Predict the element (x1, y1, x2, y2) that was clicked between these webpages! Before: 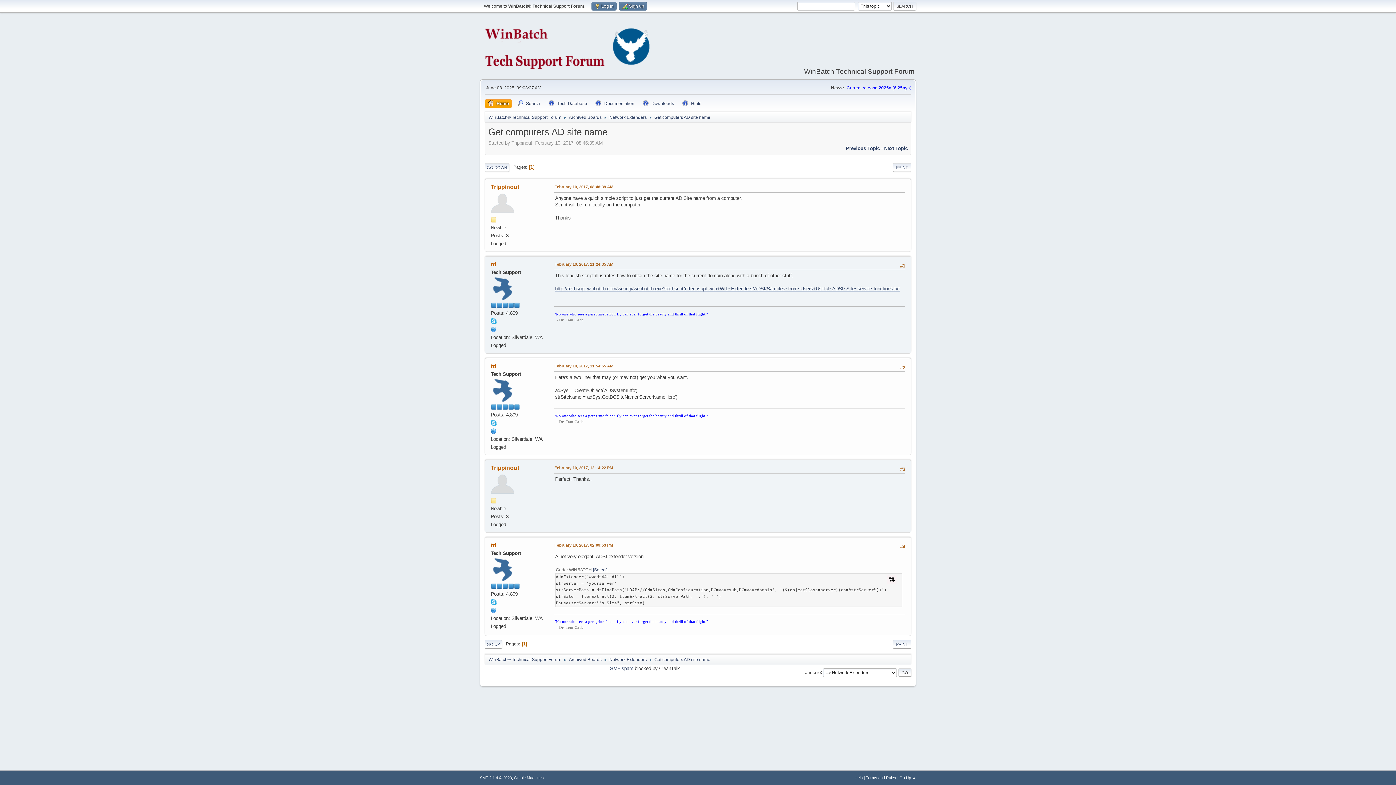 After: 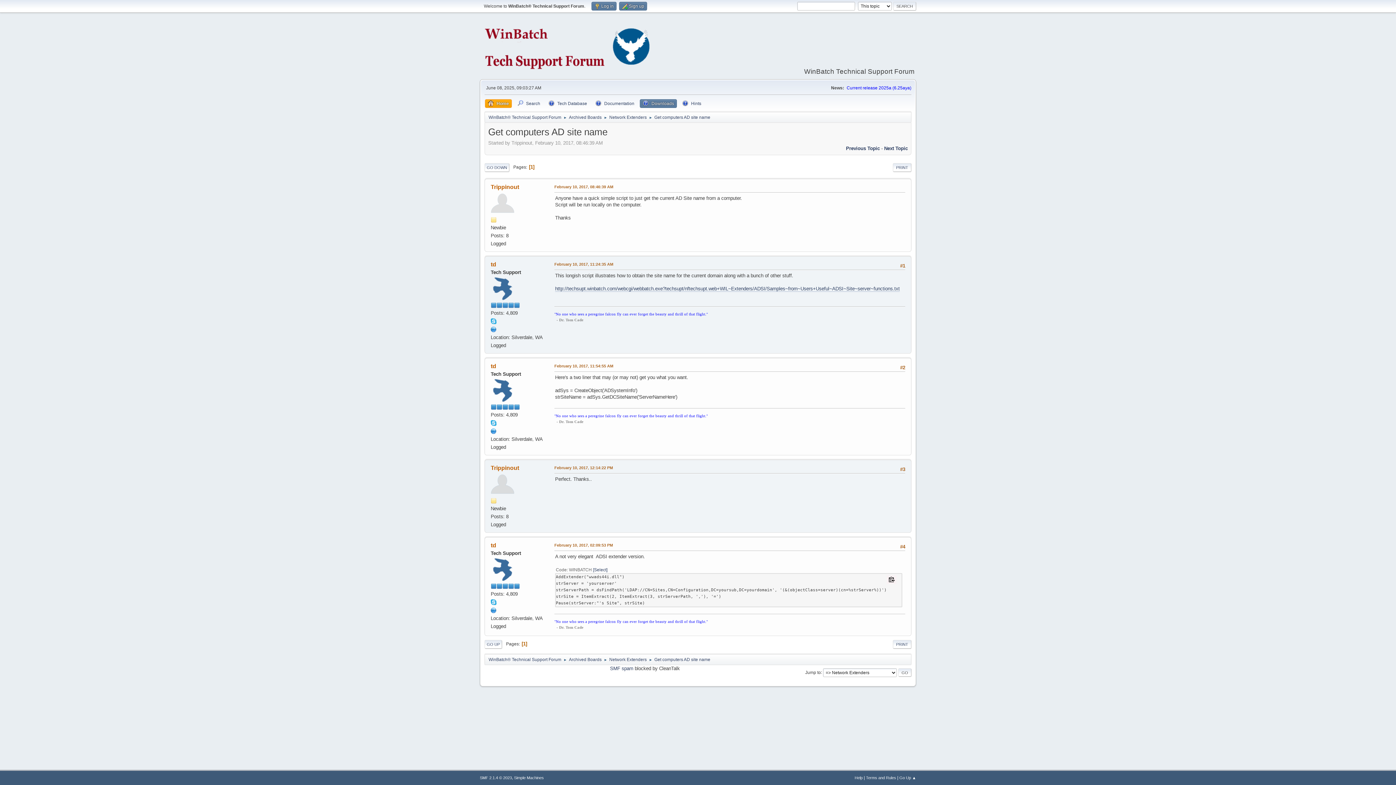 Action: label: Downloads bbox: (640, 99, 677, 108)